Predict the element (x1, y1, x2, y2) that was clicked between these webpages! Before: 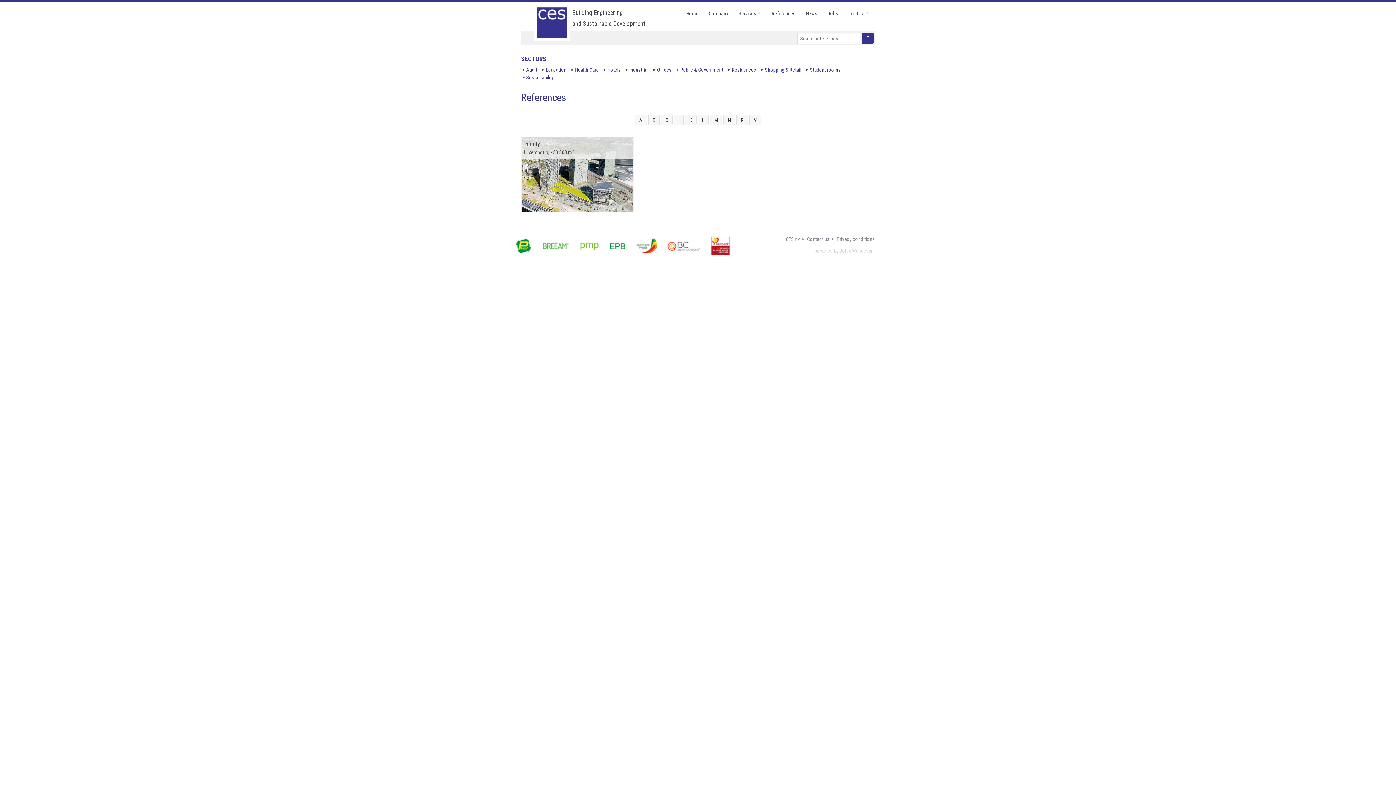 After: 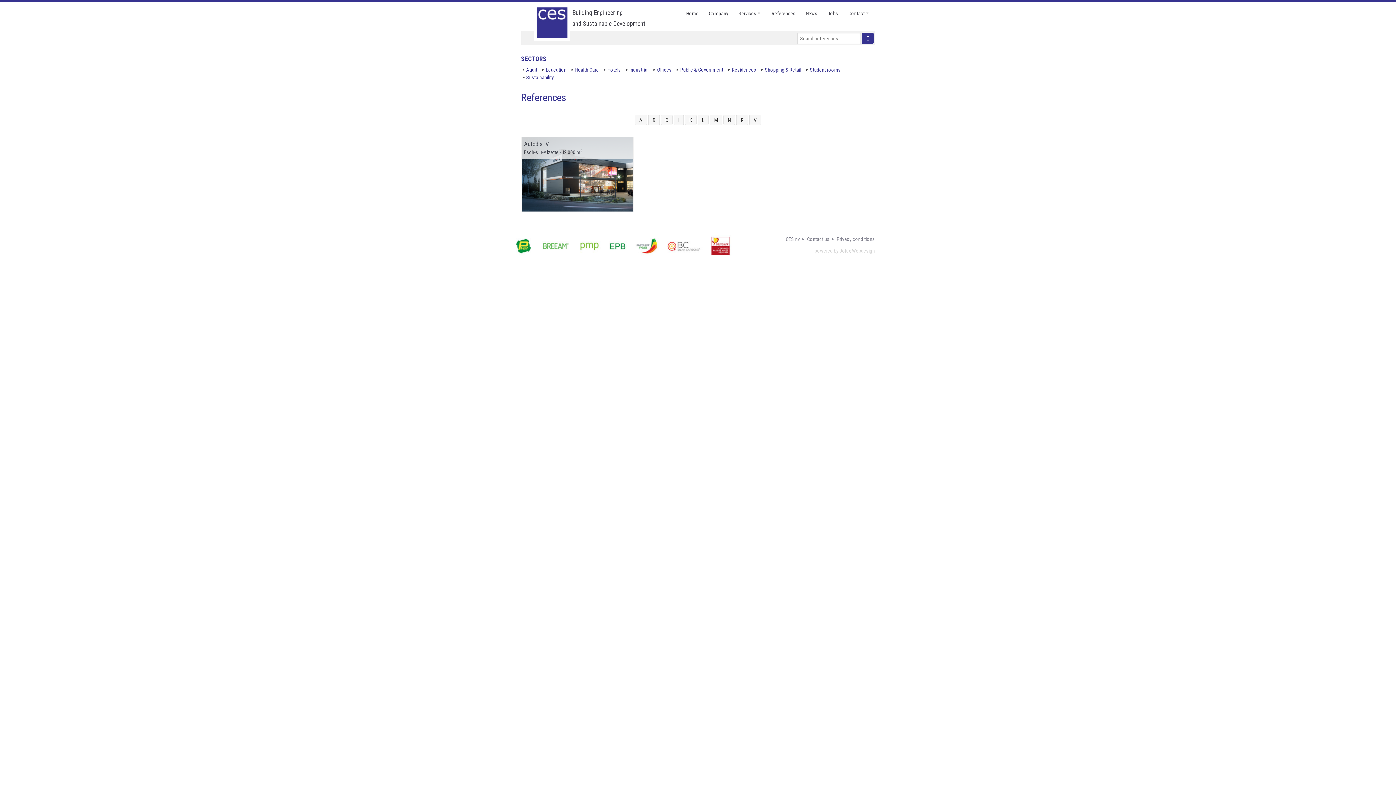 Action: label: A bbox: (635, 114, 647, 125)